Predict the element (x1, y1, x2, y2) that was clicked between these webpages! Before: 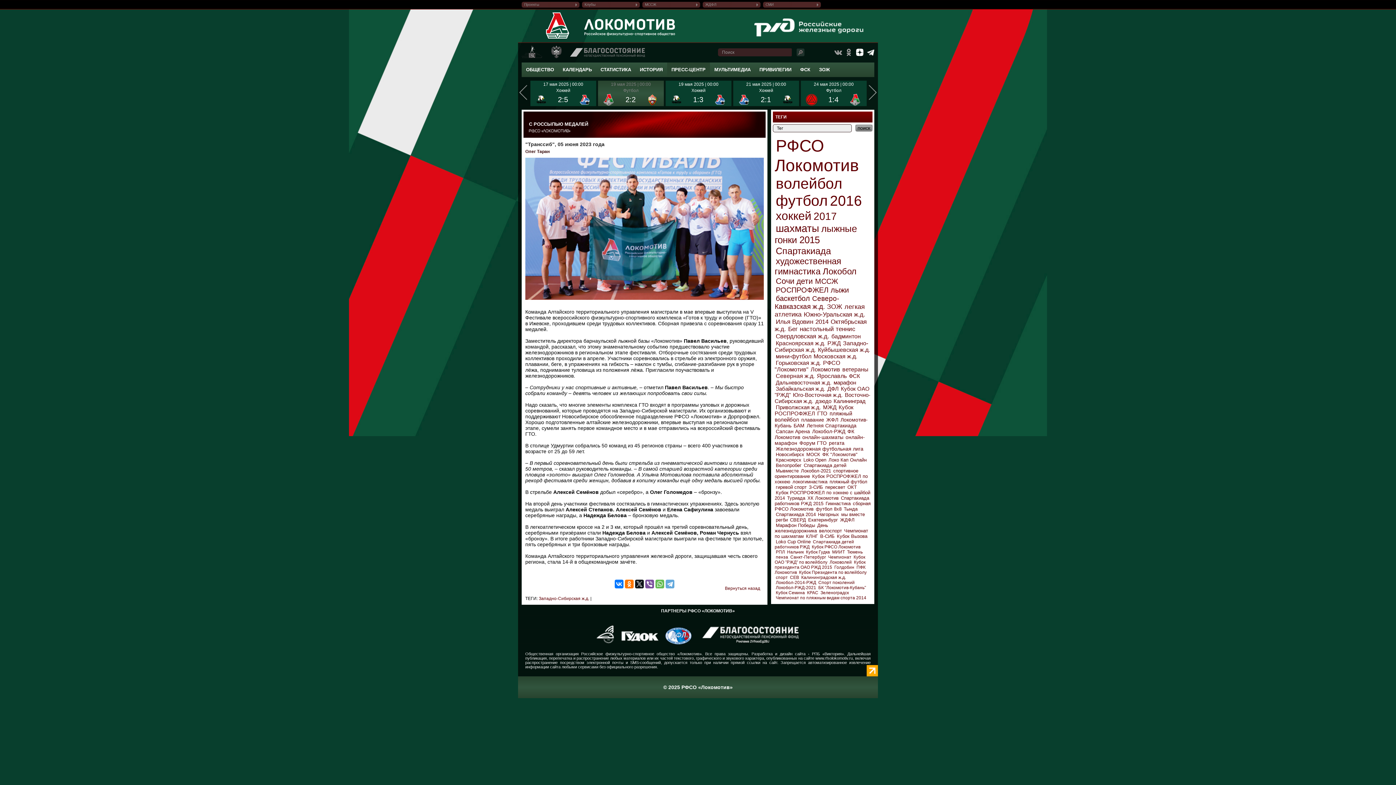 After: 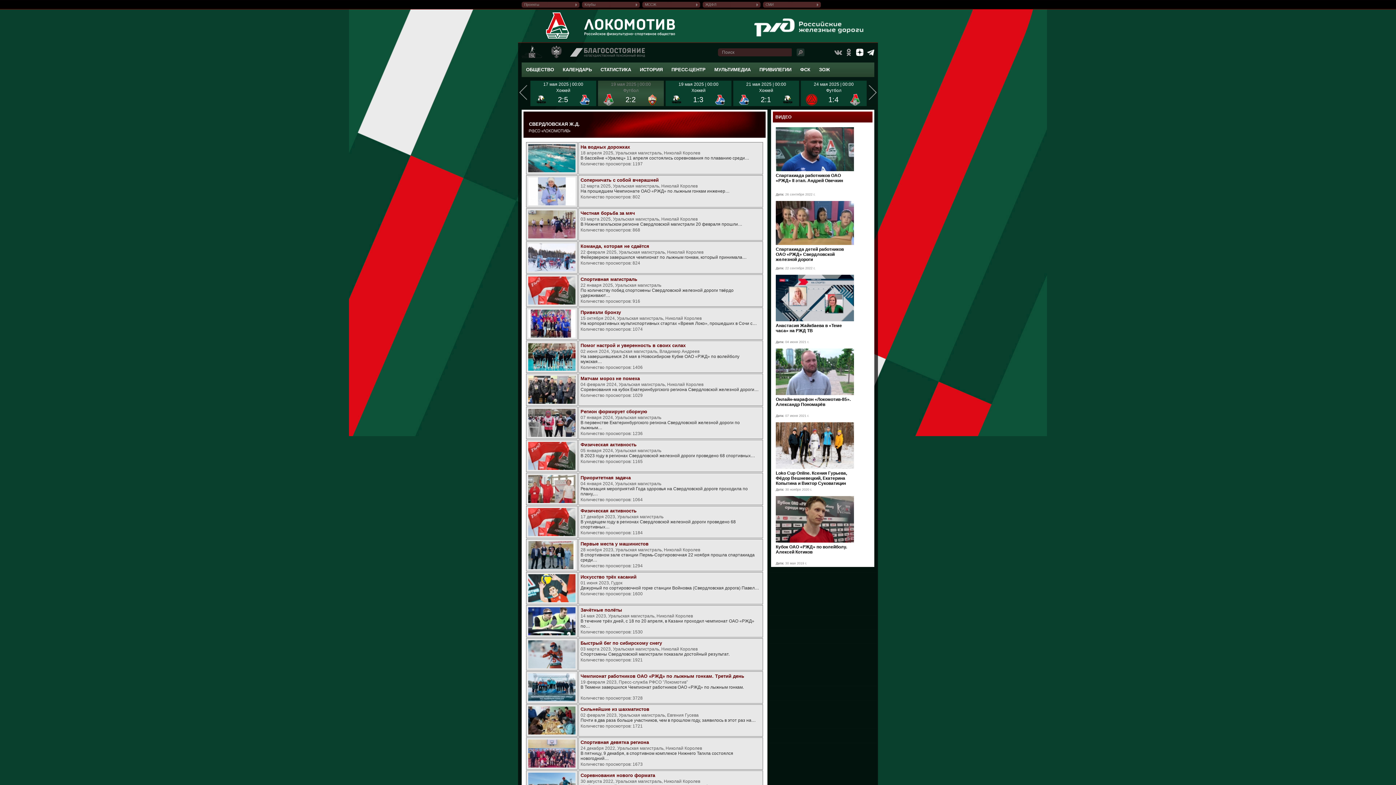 Action: label: Свердловская ж.д. bbox: (776, 334, 829, 339)